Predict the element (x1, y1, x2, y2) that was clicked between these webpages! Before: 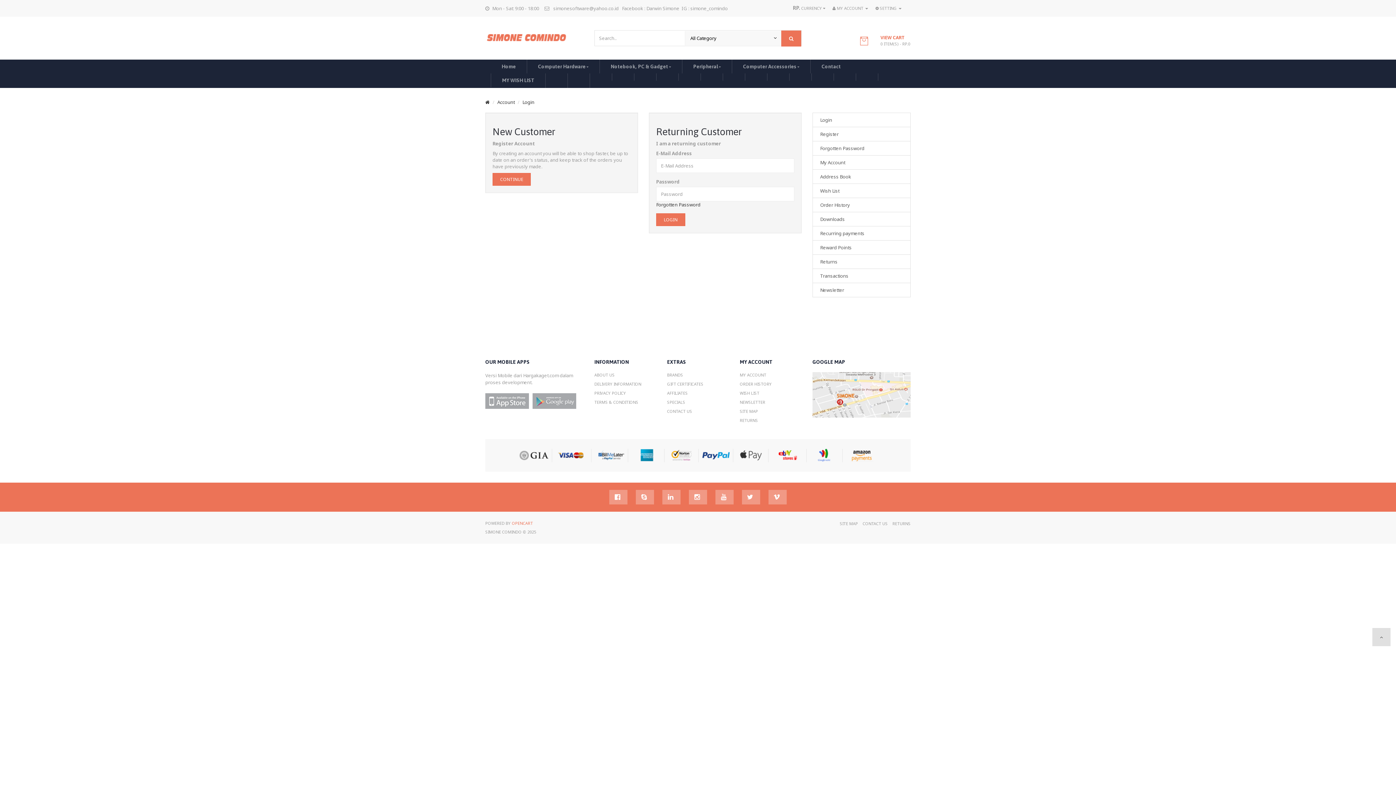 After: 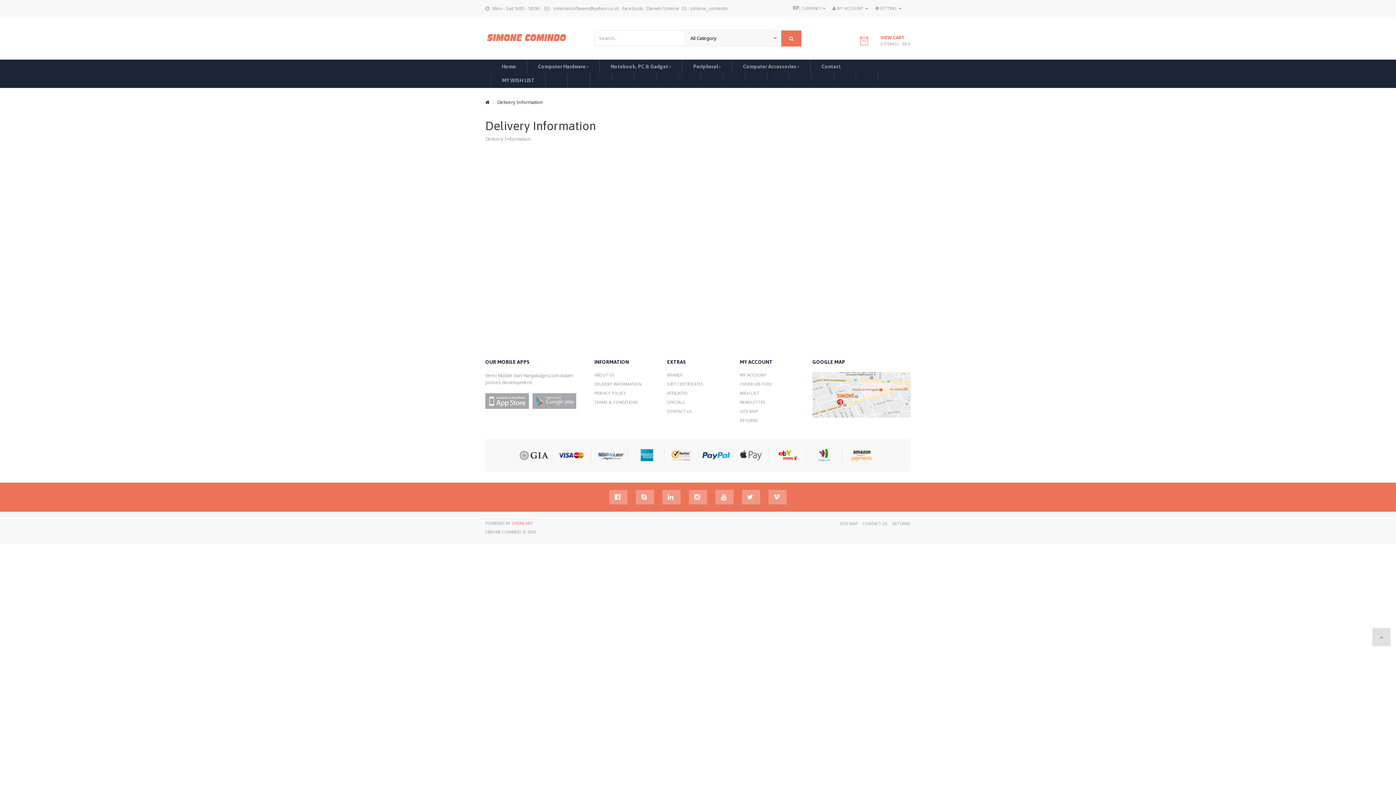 Action: bbox: (594, 381, 641, 386) label: DELIVERY INFORMATION